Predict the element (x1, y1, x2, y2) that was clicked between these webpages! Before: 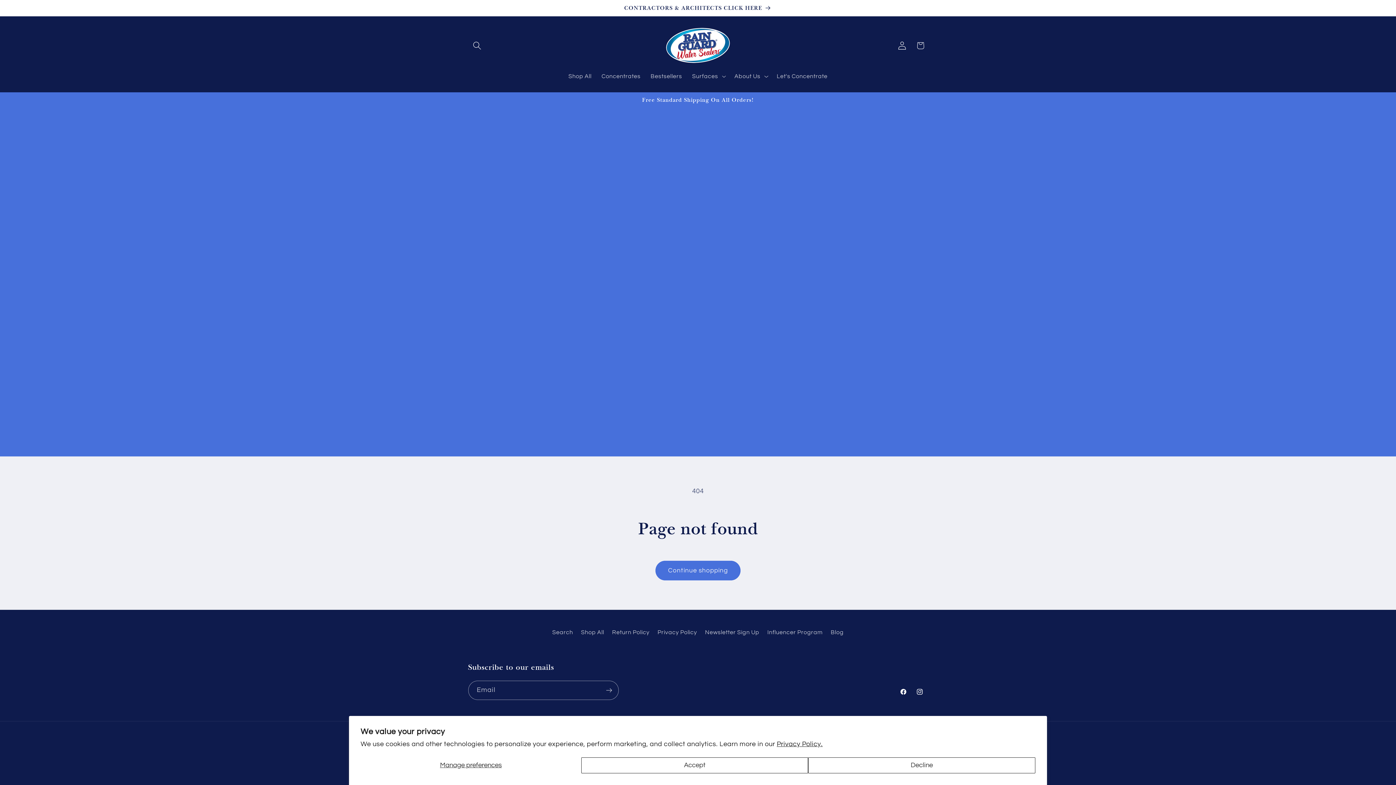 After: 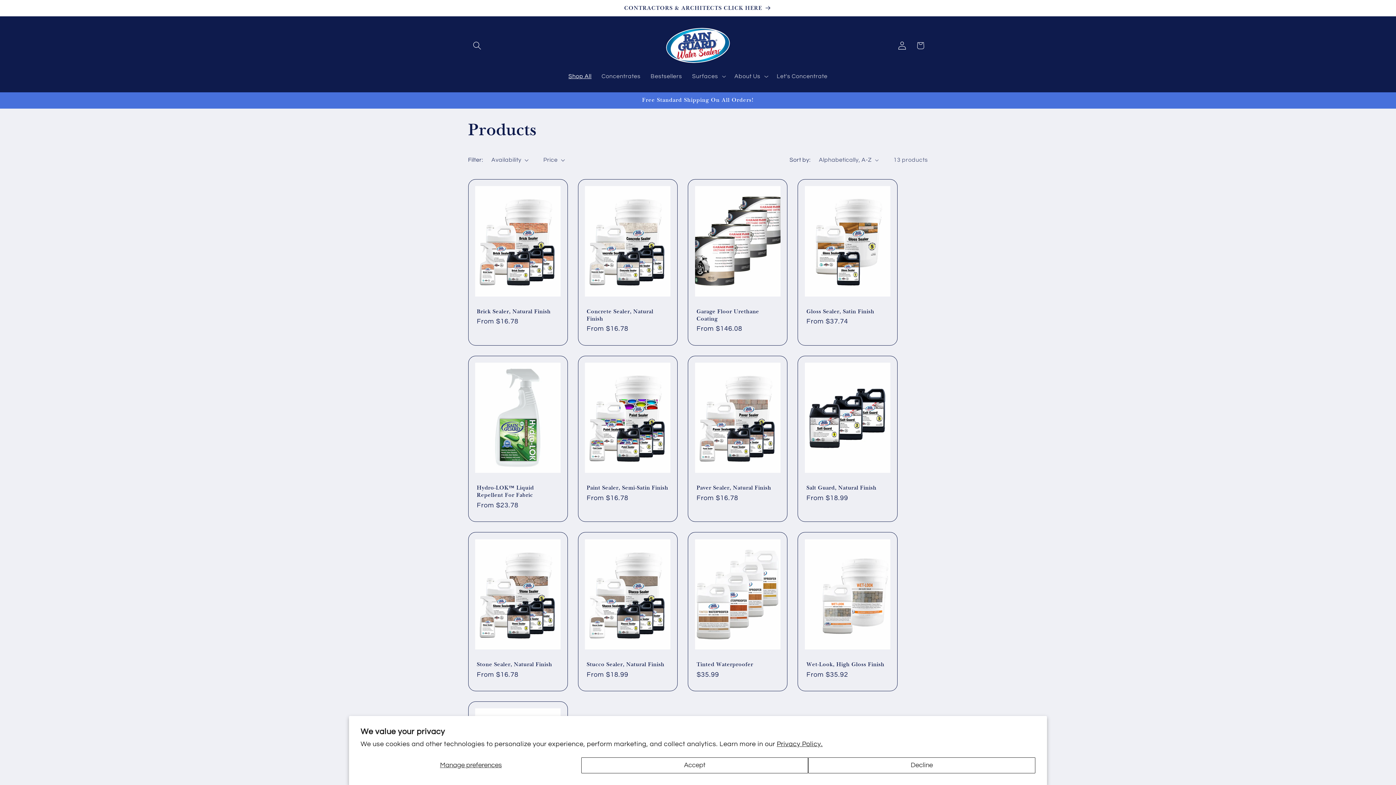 Action: bbox: (563, 67, 596, 84) label: Shop All